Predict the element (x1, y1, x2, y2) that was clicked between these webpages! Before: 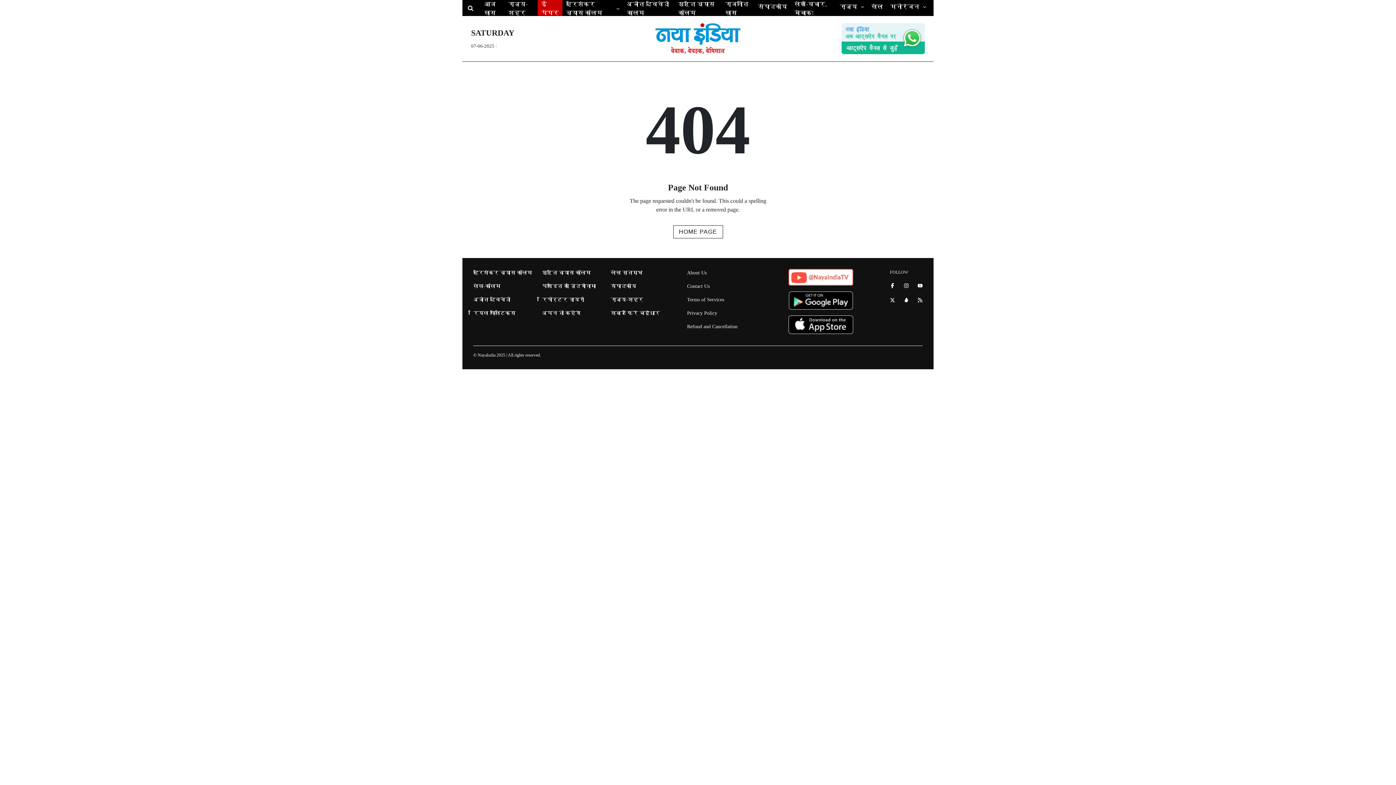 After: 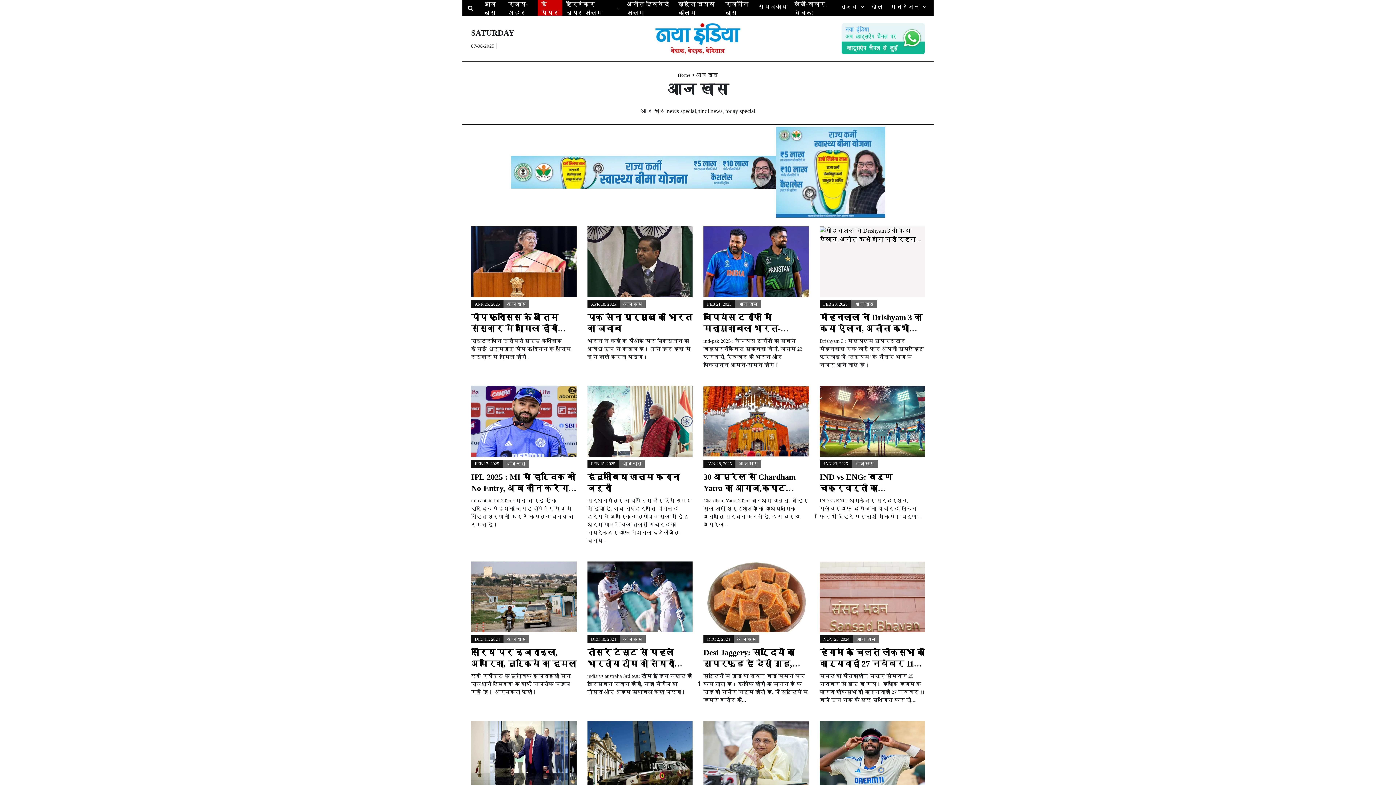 Action: bbox: (480, 1, 504, 15) label: आज खास